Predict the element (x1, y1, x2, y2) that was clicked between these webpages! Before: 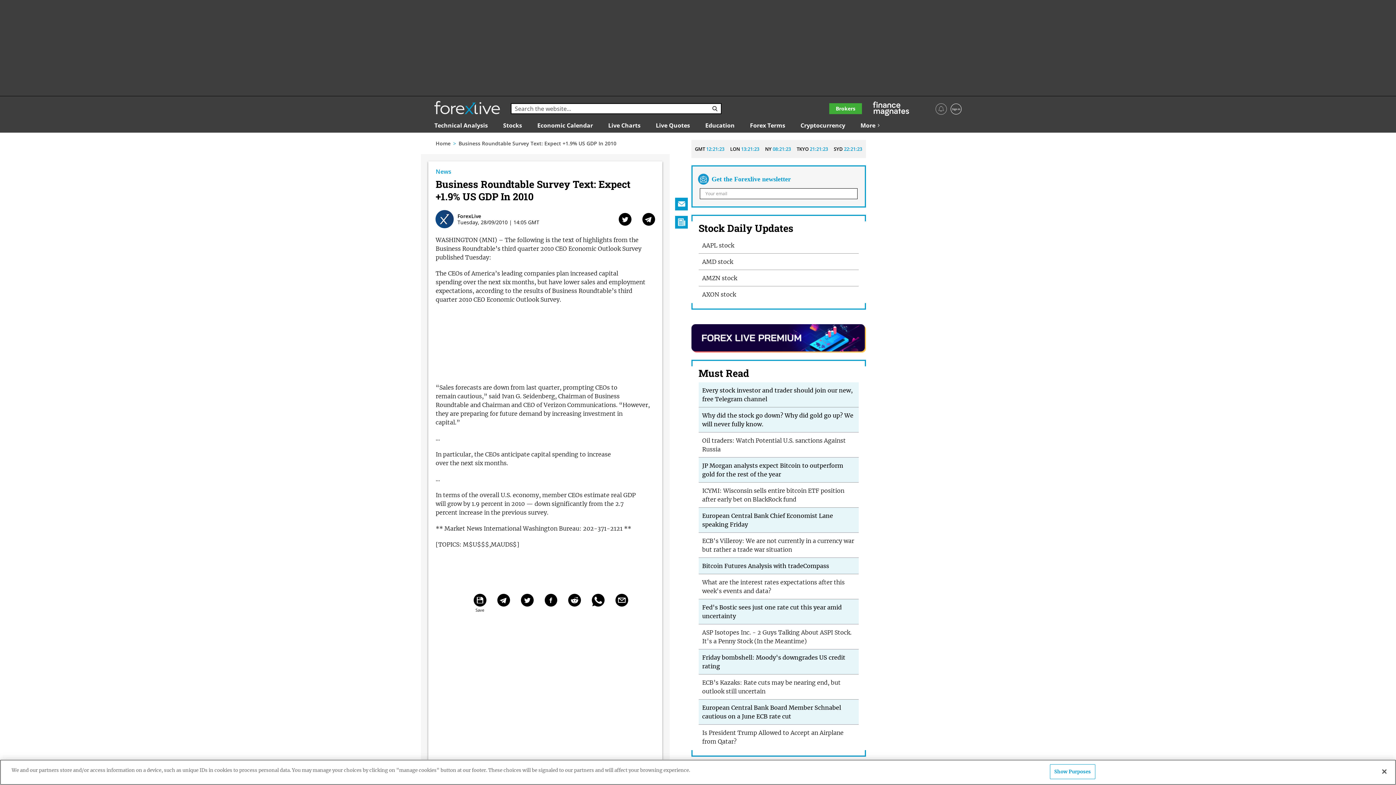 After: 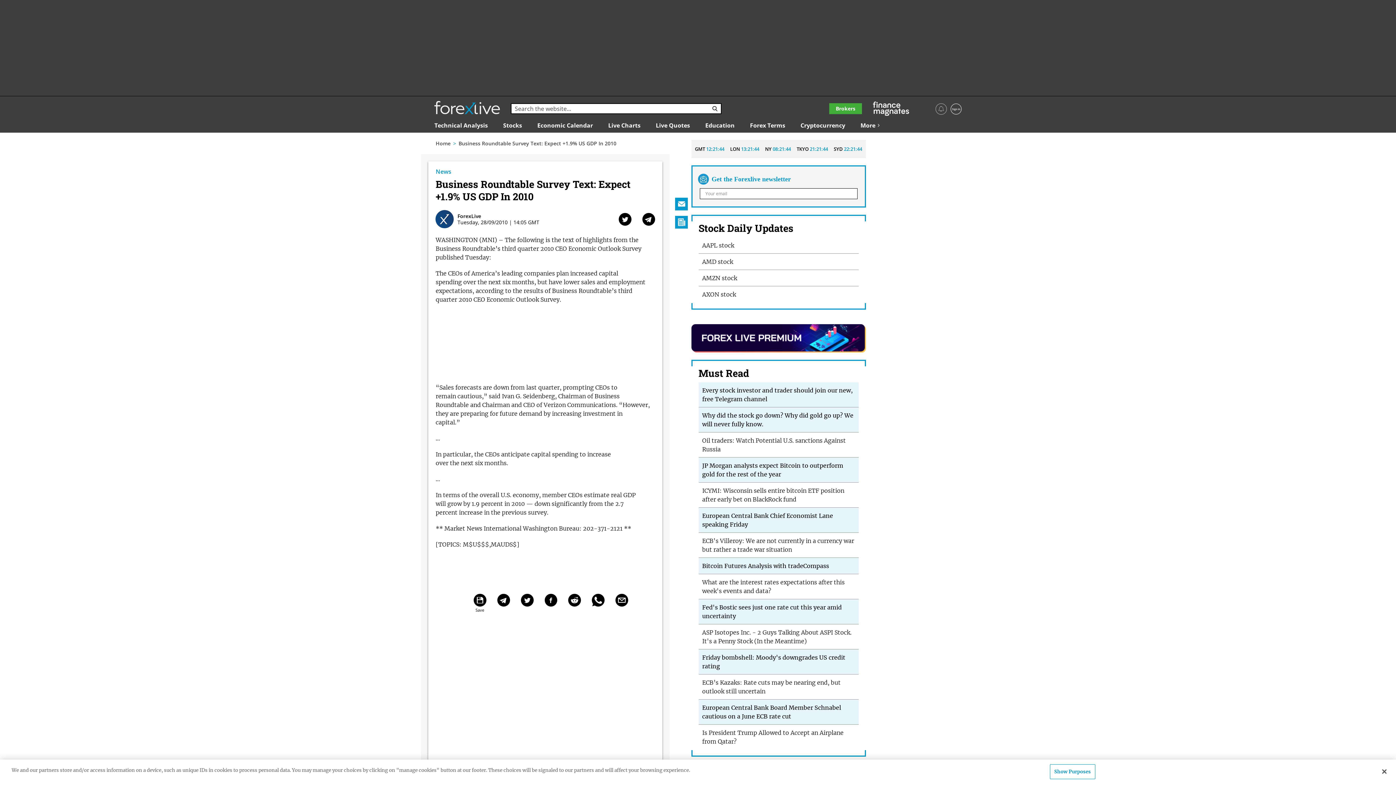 Action: label: Go to ForexLive Premium bbox: (691, 324, 866, 352)